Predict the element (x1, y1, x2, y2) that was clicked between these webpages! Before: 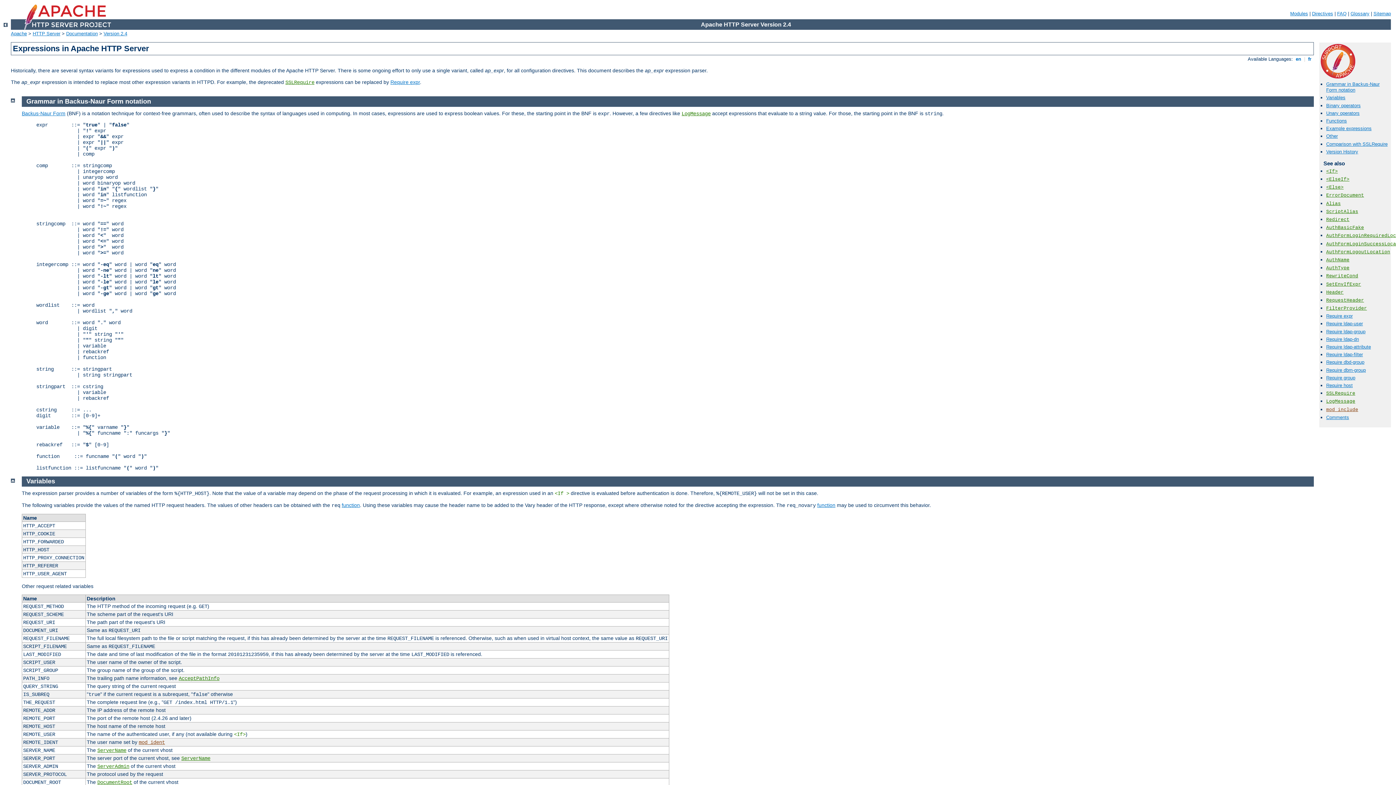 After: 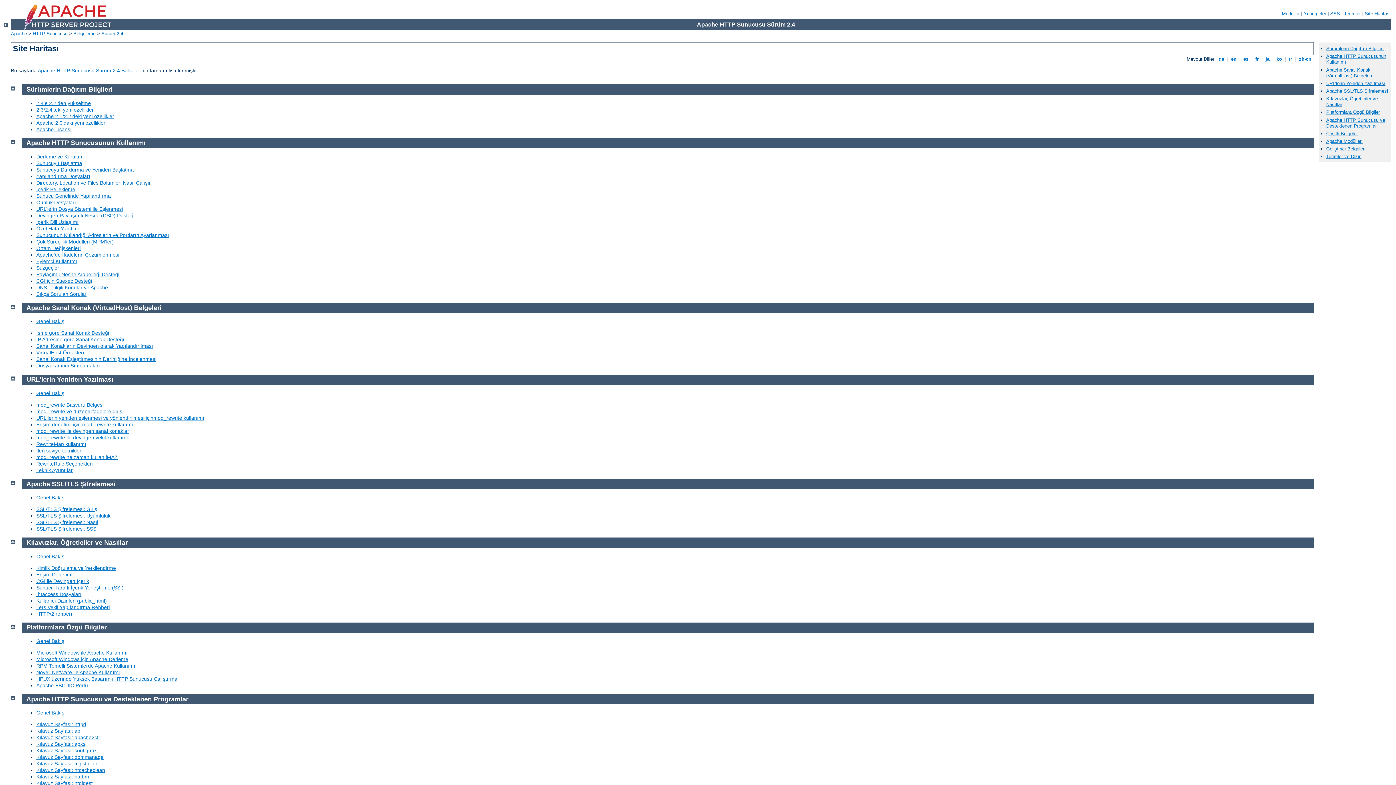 Action: label: Sitemap bbox: (1373, 10, 1391, 16)